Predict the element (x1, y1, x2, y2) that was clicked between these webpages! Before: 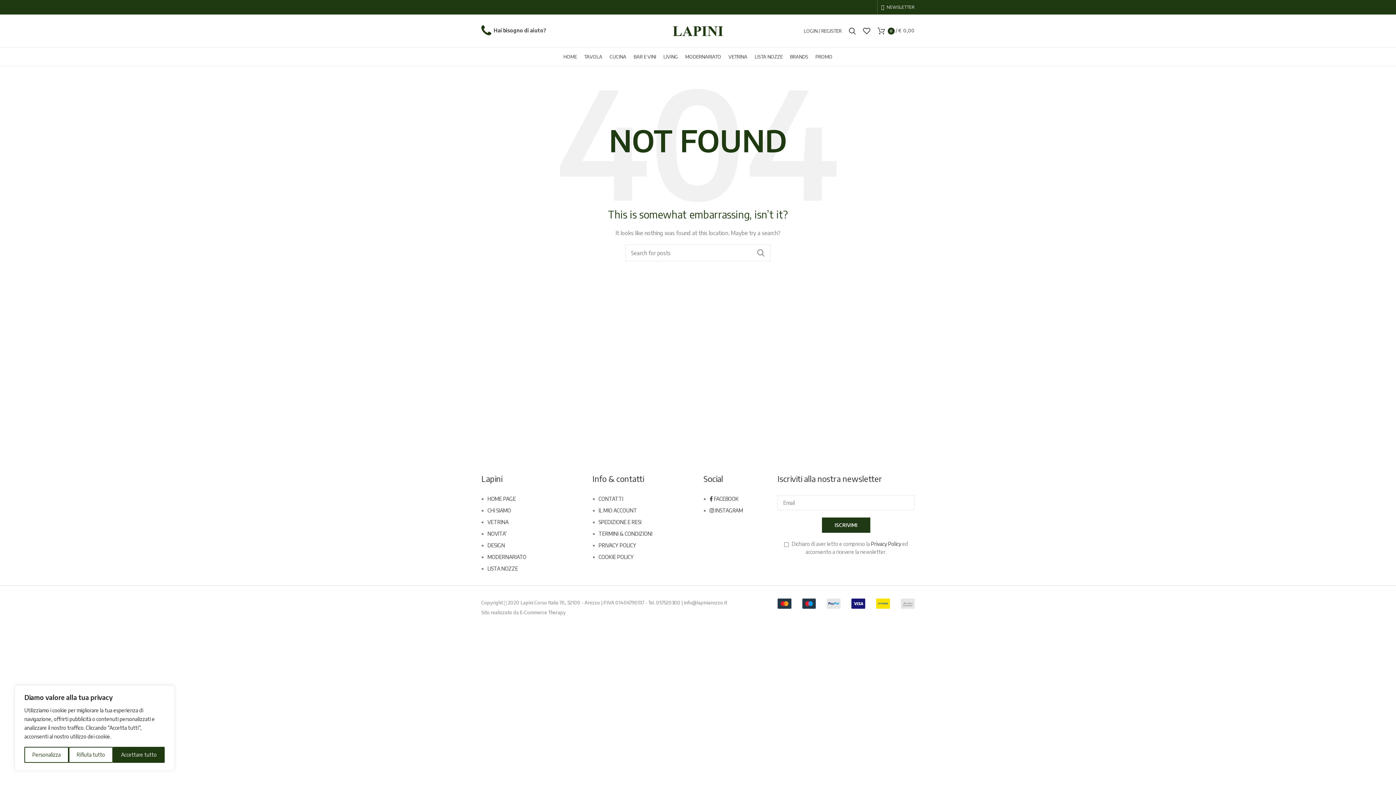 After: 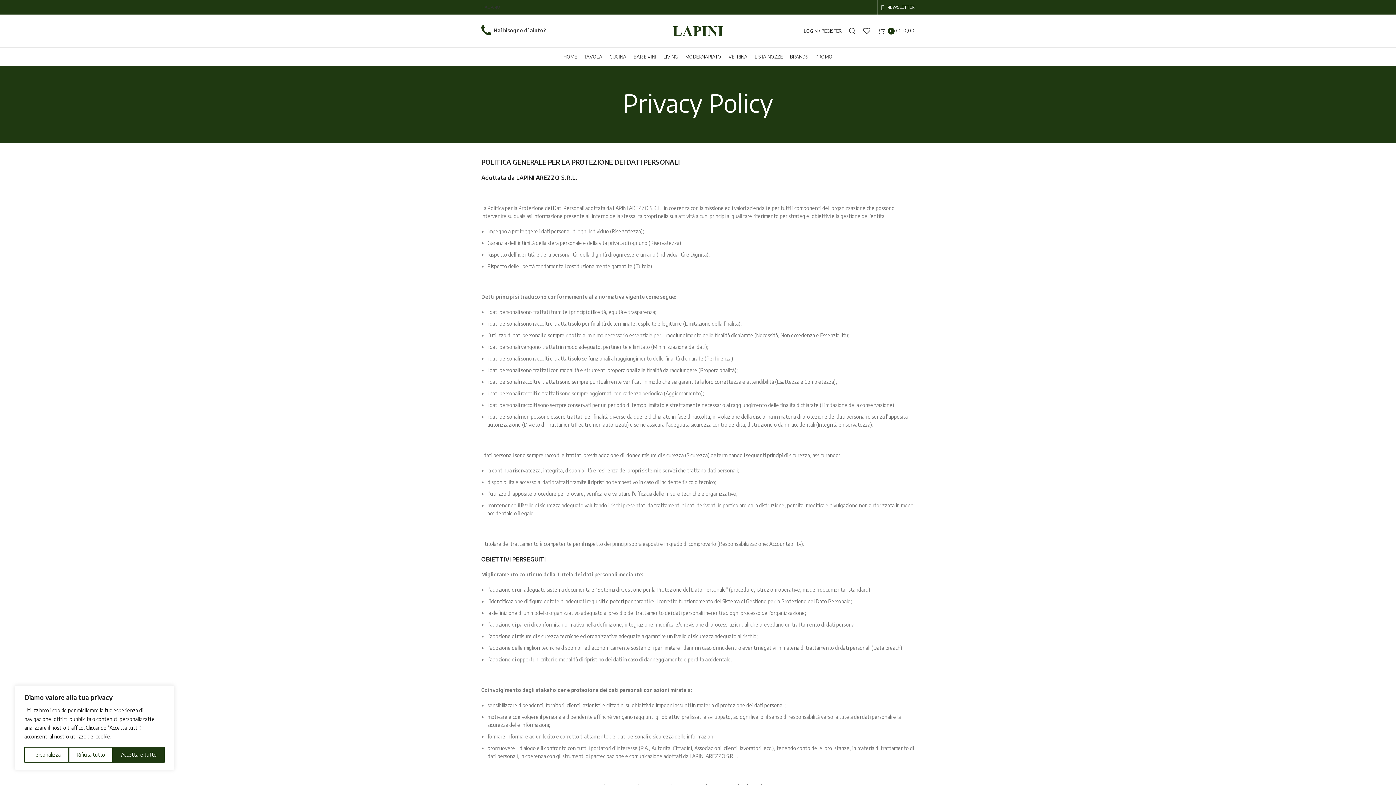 Action: bbox: (598, 542, 636, 548) label: PRIVACY POLICY